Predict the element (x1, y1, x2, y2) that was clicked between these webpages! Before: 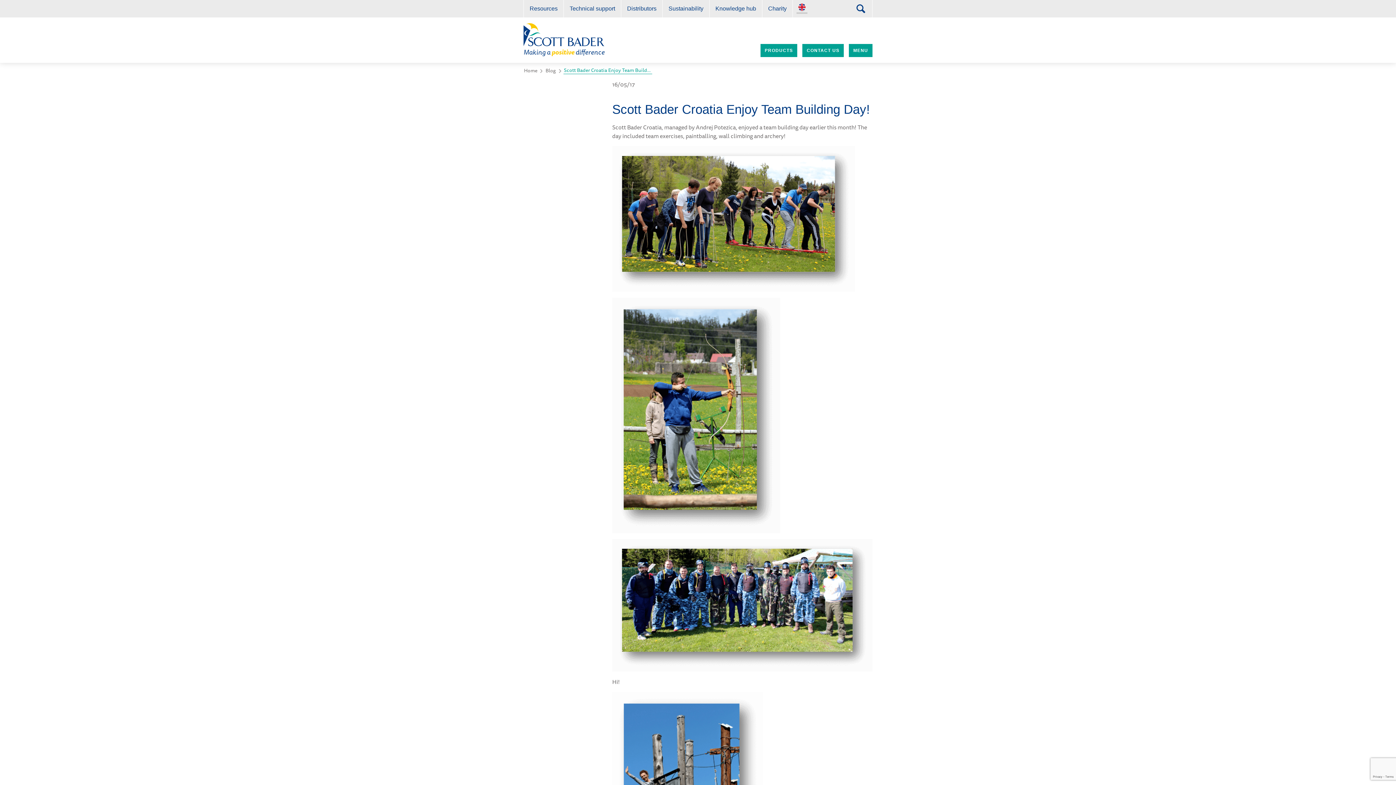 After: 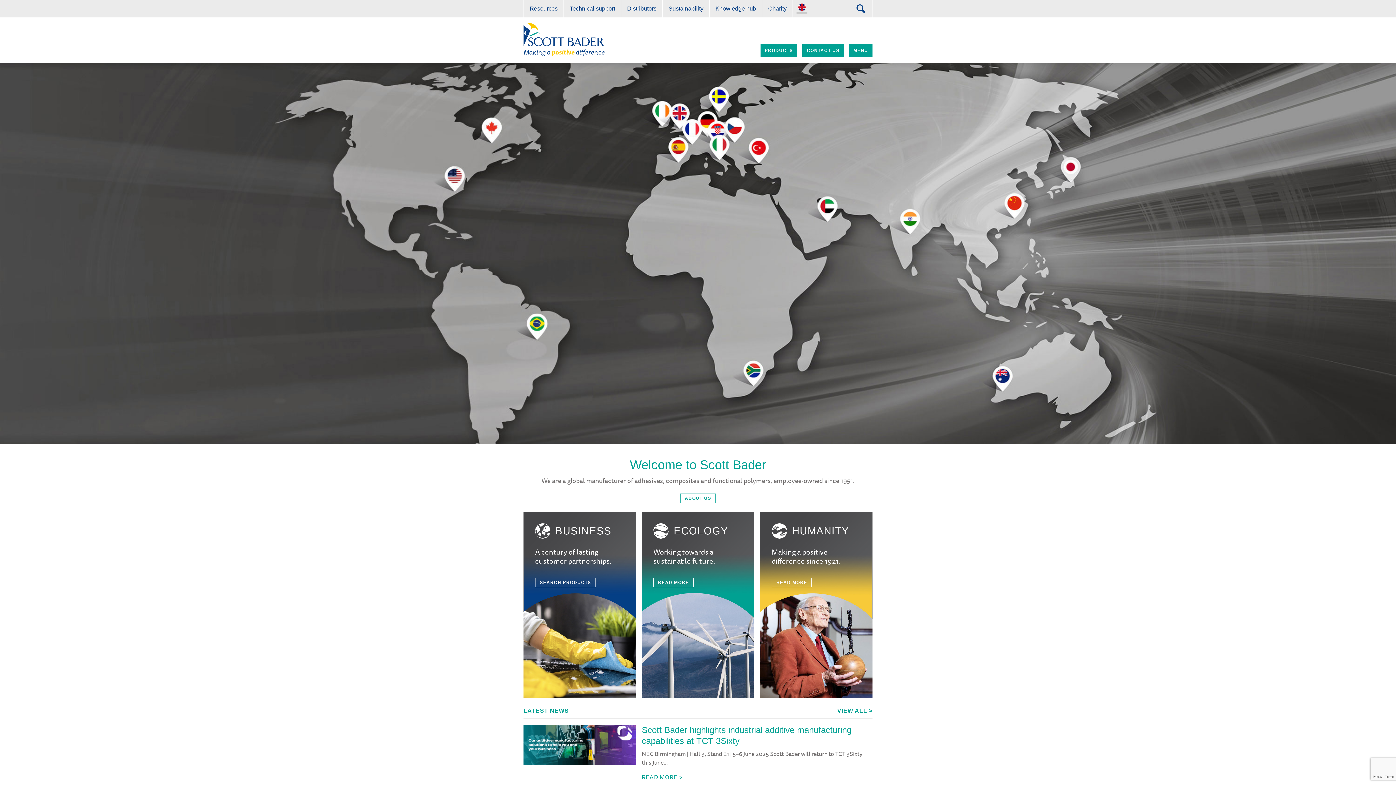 Action: label: Scott Bader

Making a positive difference bbox: (523, 23, 607, 57)